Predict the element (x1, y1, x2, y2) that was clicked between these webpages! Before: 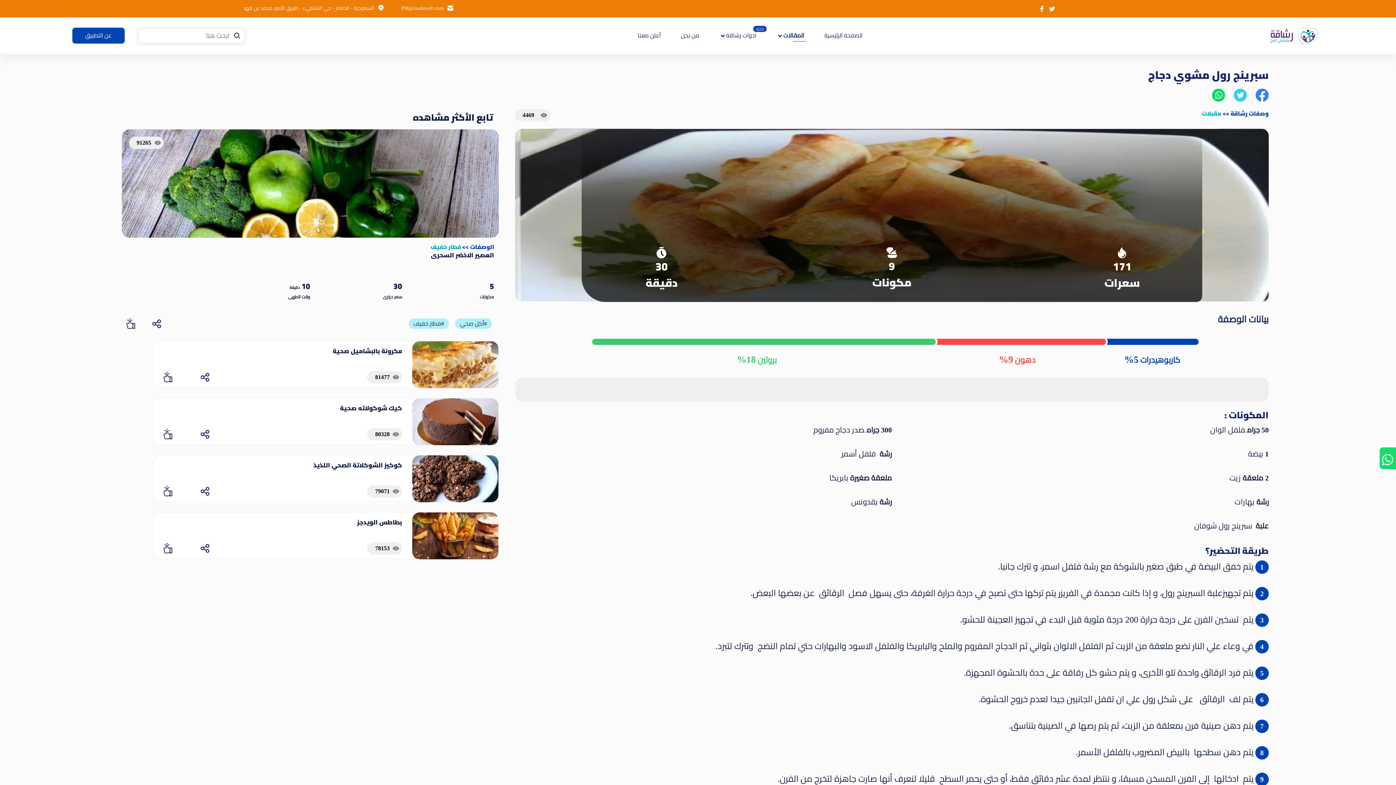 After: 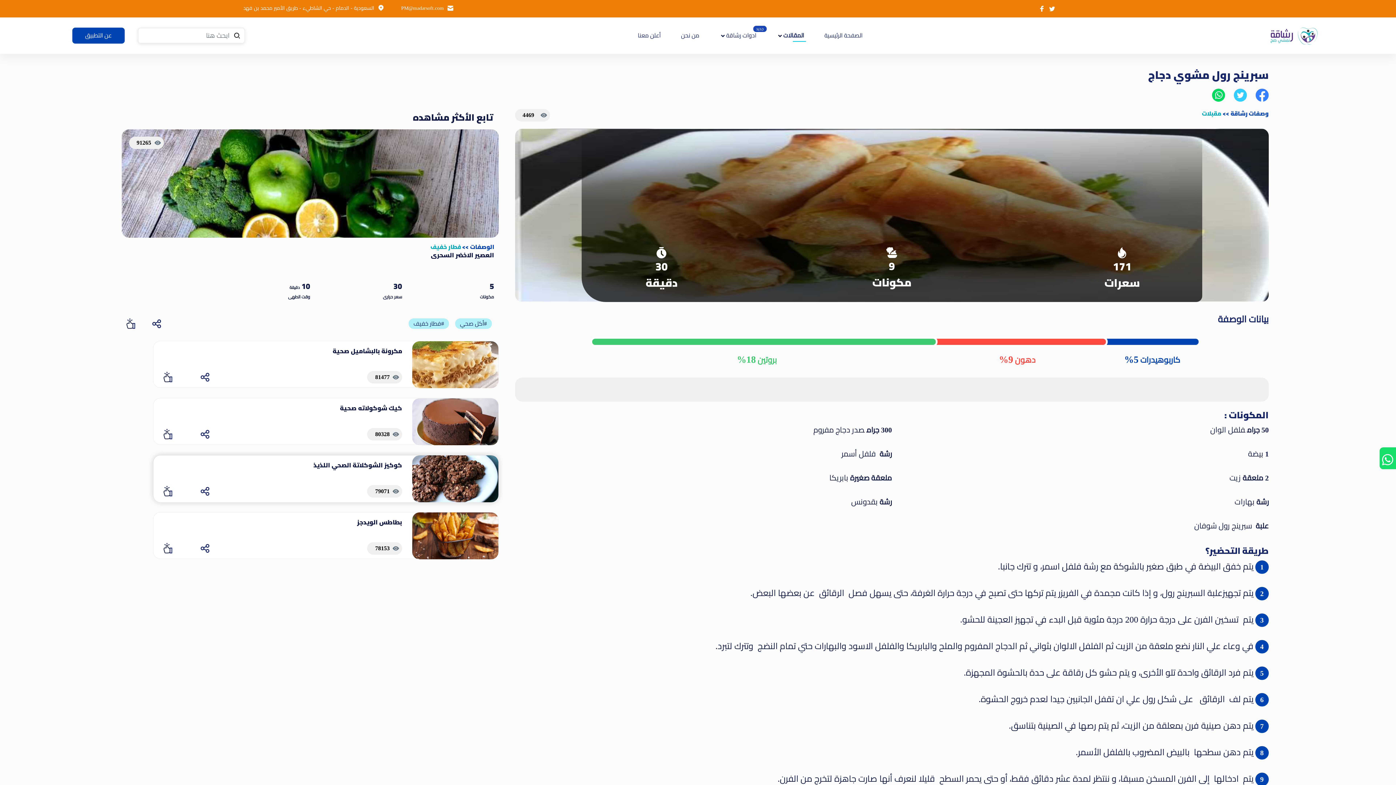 Action: label: 79071 bbox: (367, 485, 402, 497)